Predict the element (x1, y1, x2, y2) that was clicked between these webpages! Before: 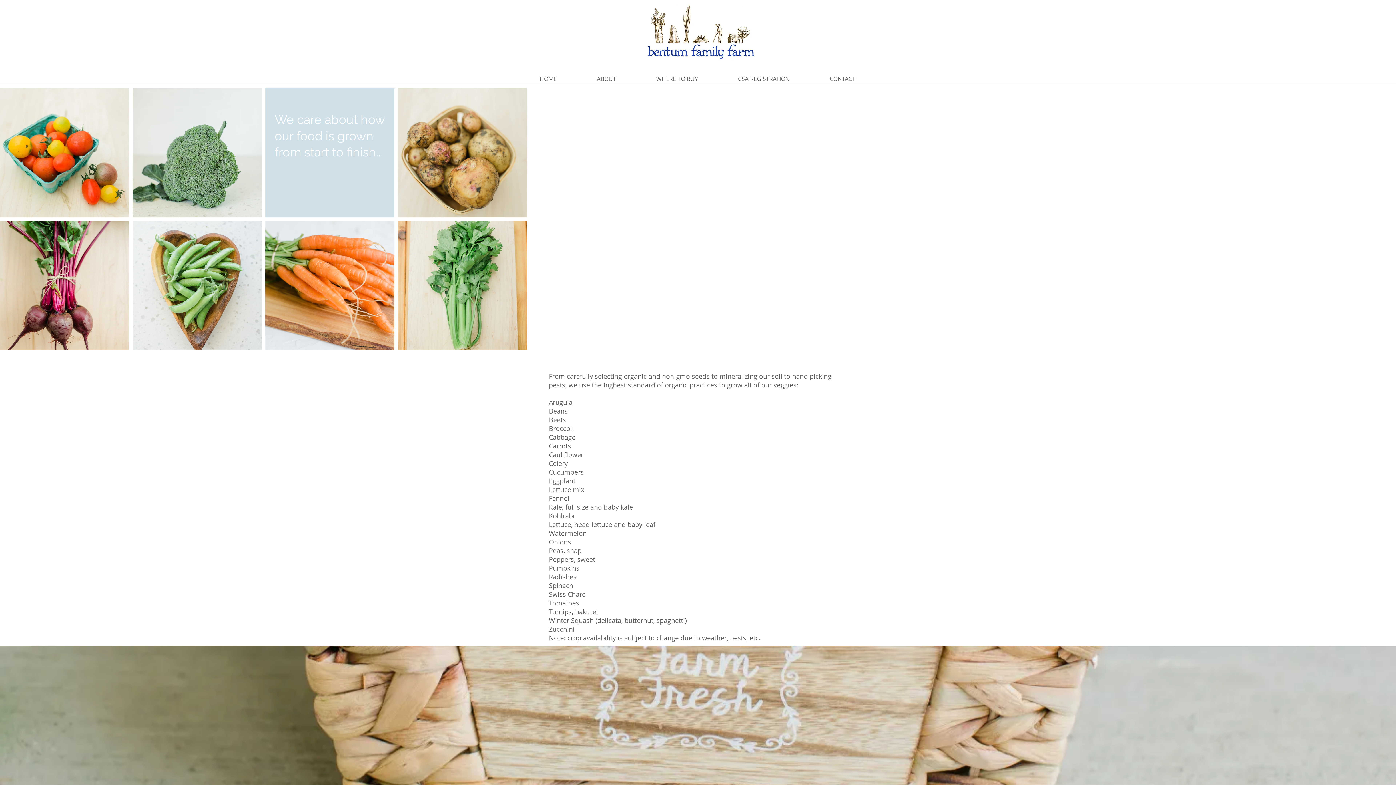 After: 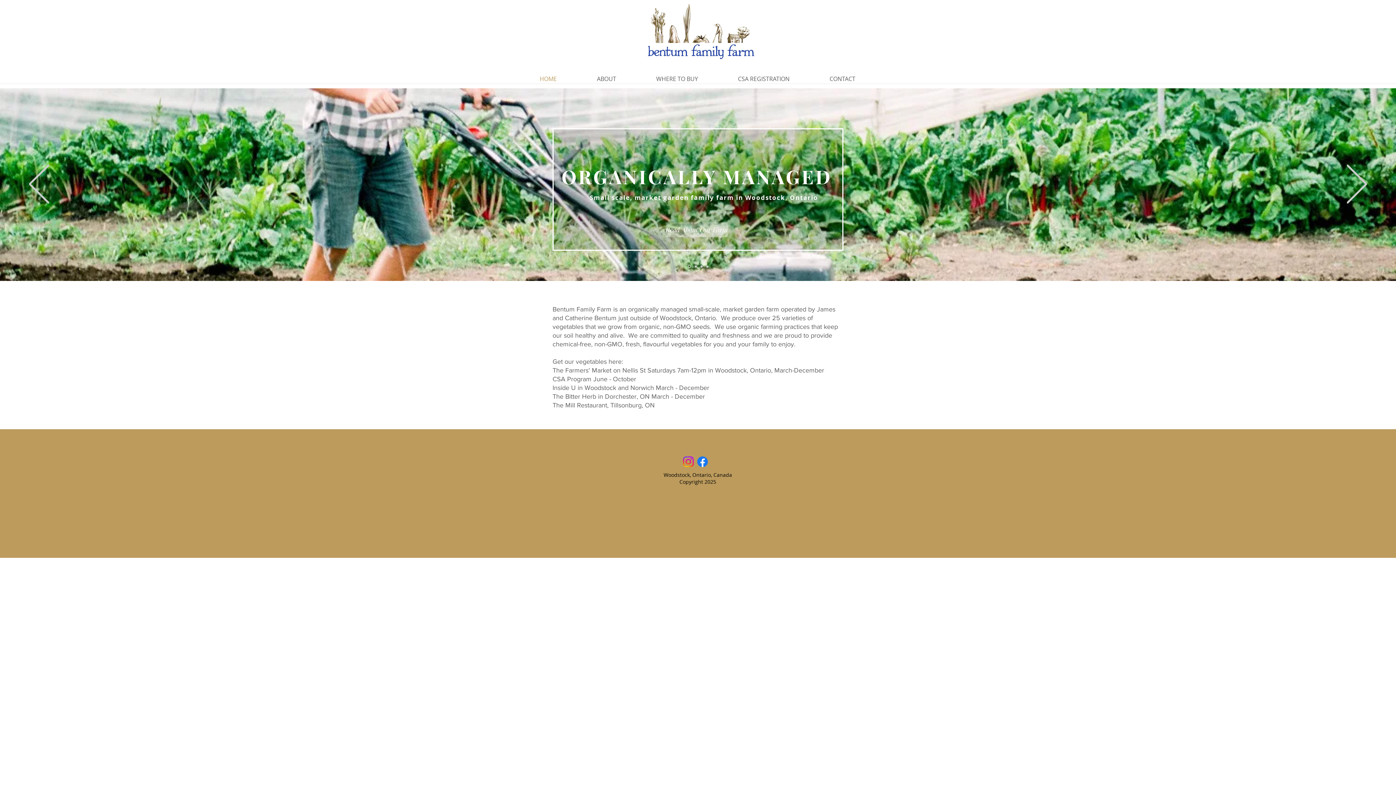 Action: bbox: (519, 72, 577, 85) label: HOME